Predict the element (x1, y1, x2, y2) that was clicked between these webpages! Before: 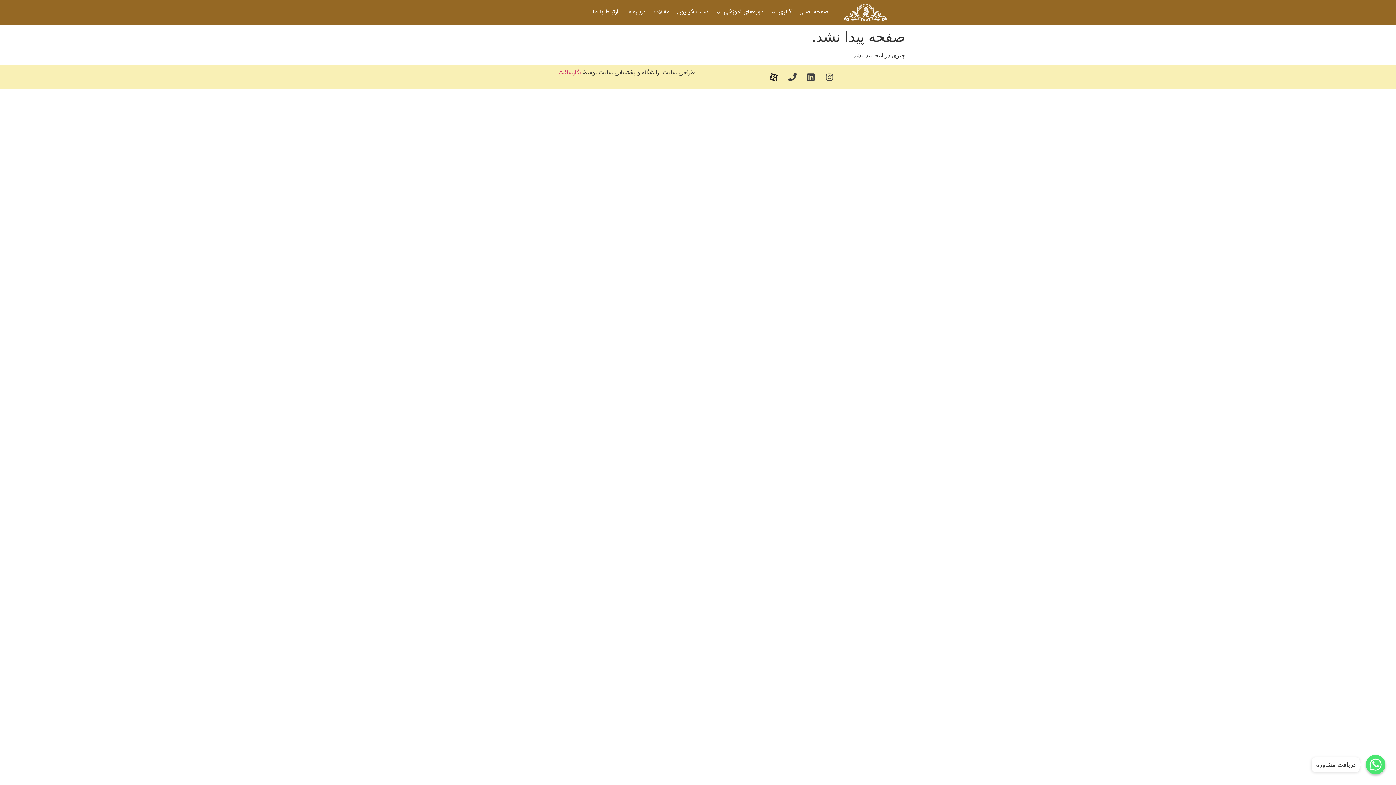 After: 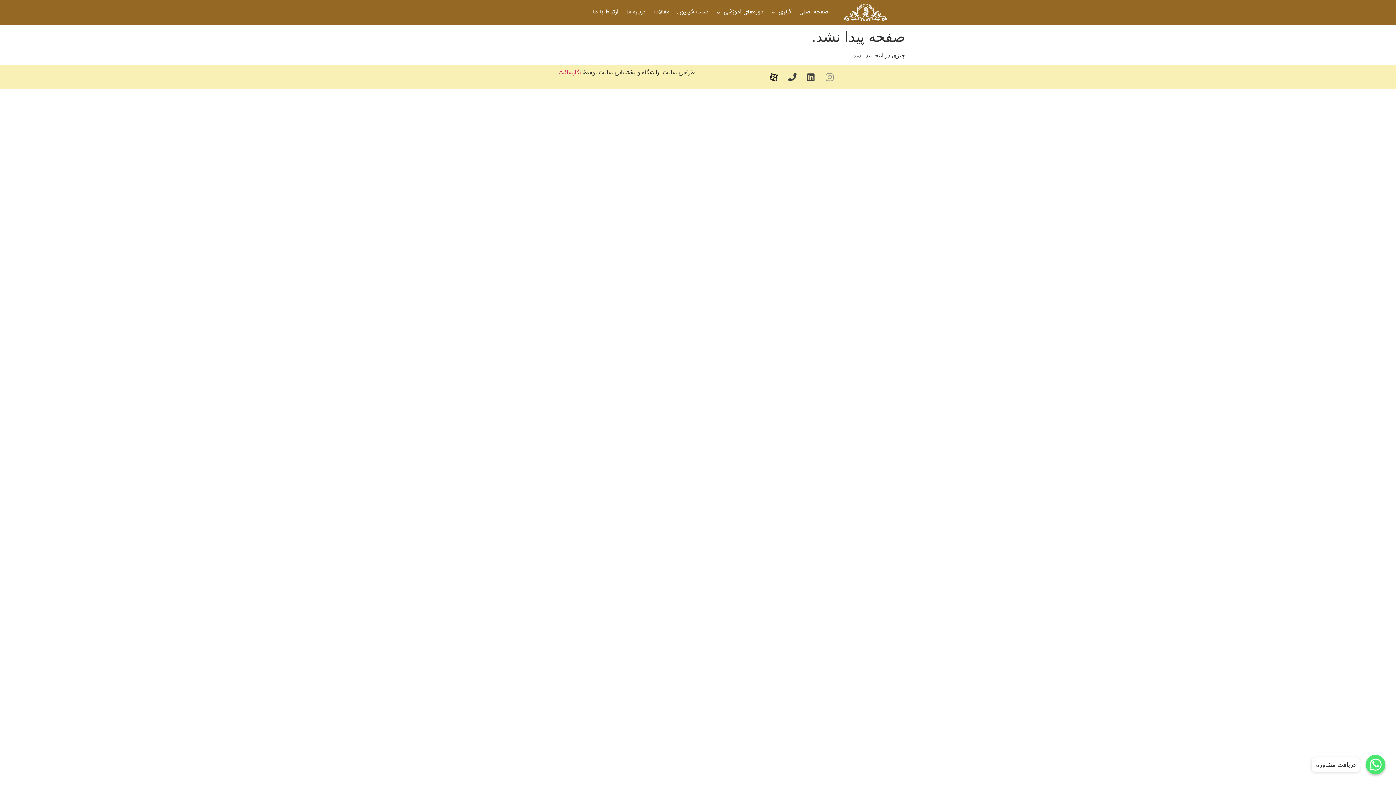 Action: label: Instagram bbox: (821, 68, 838, 85)